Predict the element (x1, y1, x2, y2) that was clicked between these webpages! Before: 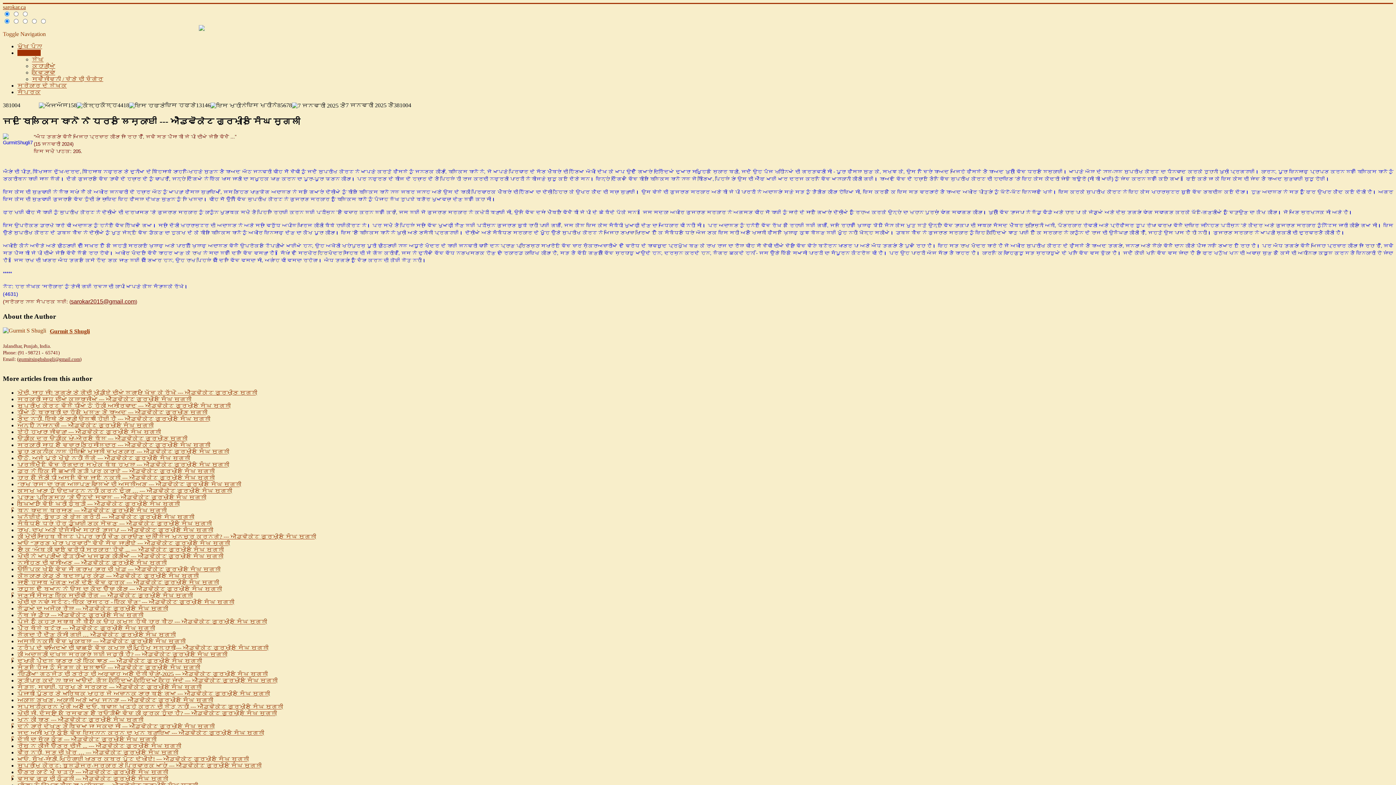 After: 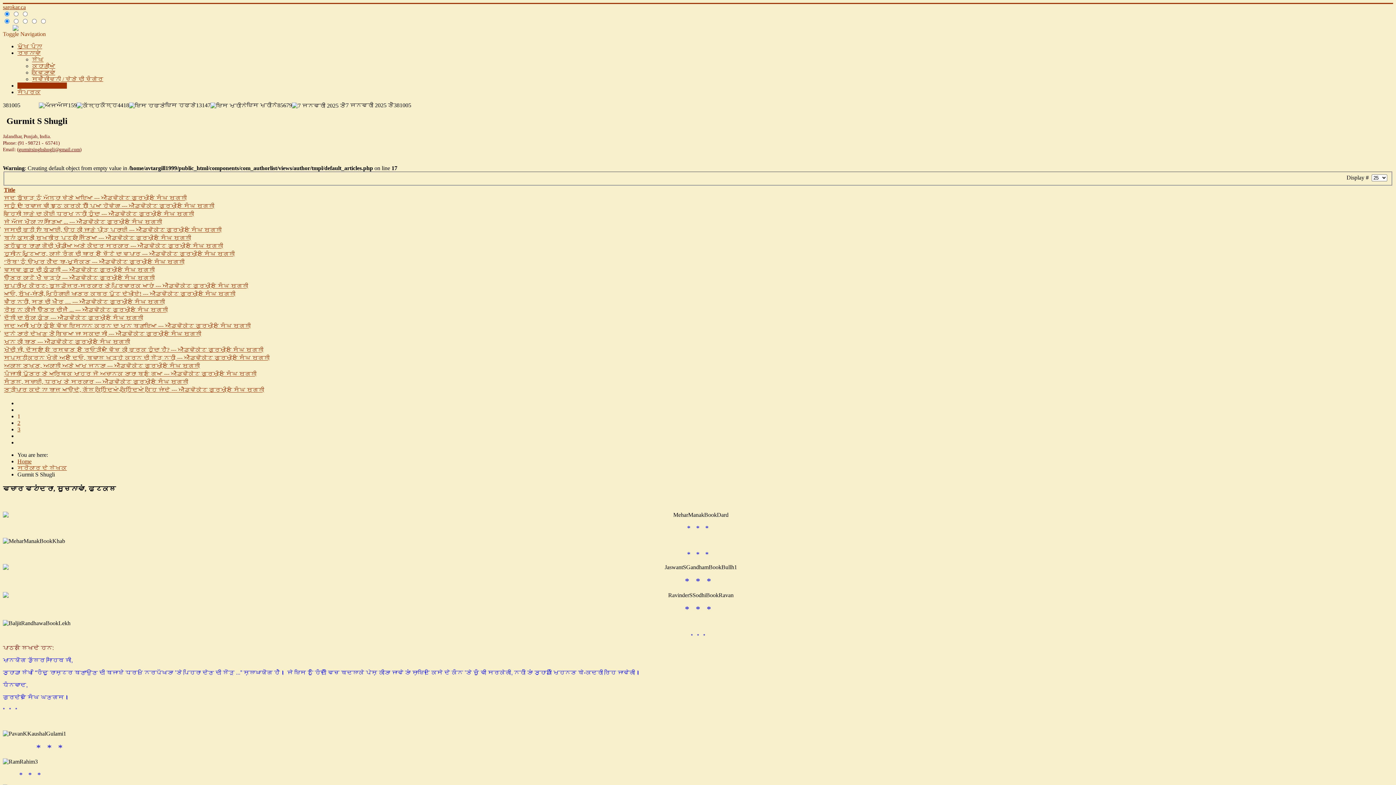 Action: label: Gurmit S Shugli bbox: (49, 328, 89, 334)